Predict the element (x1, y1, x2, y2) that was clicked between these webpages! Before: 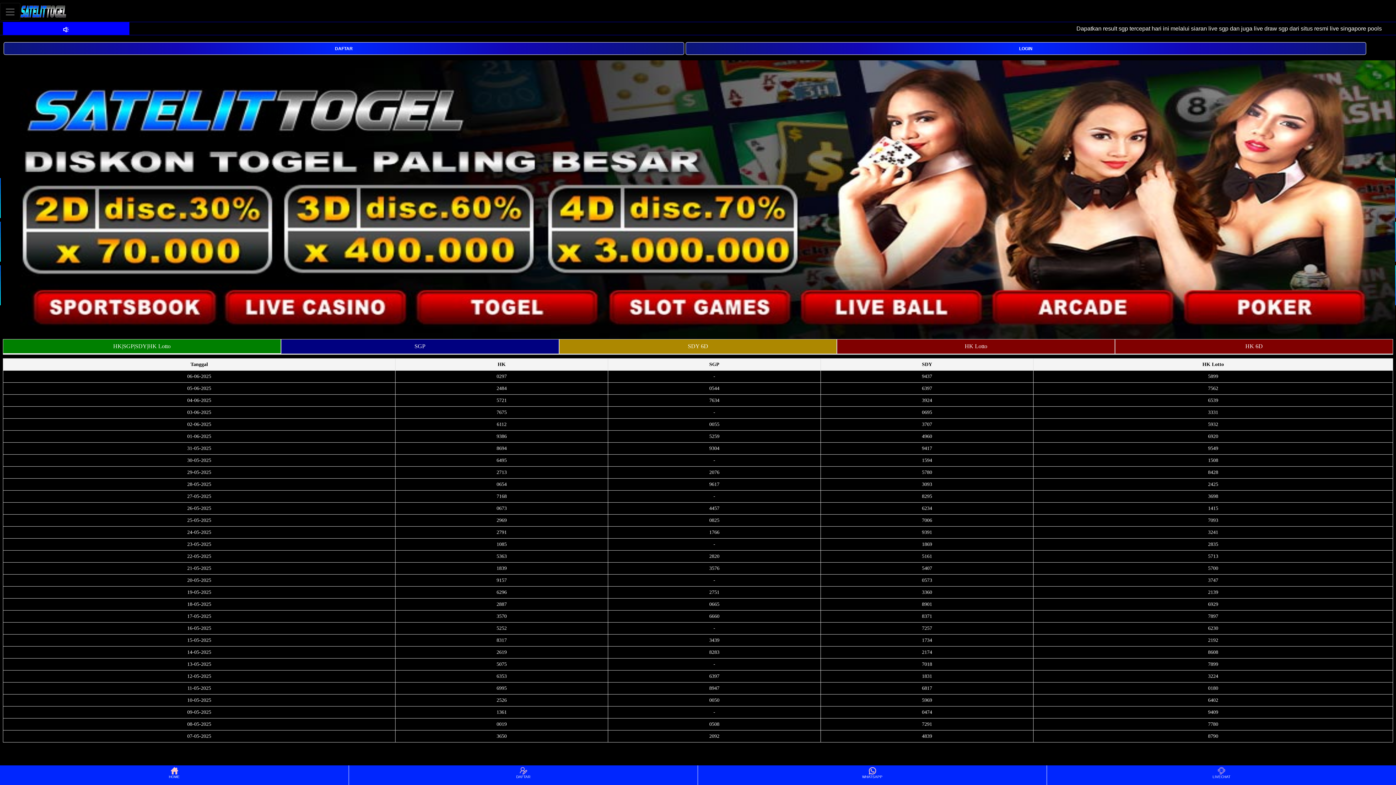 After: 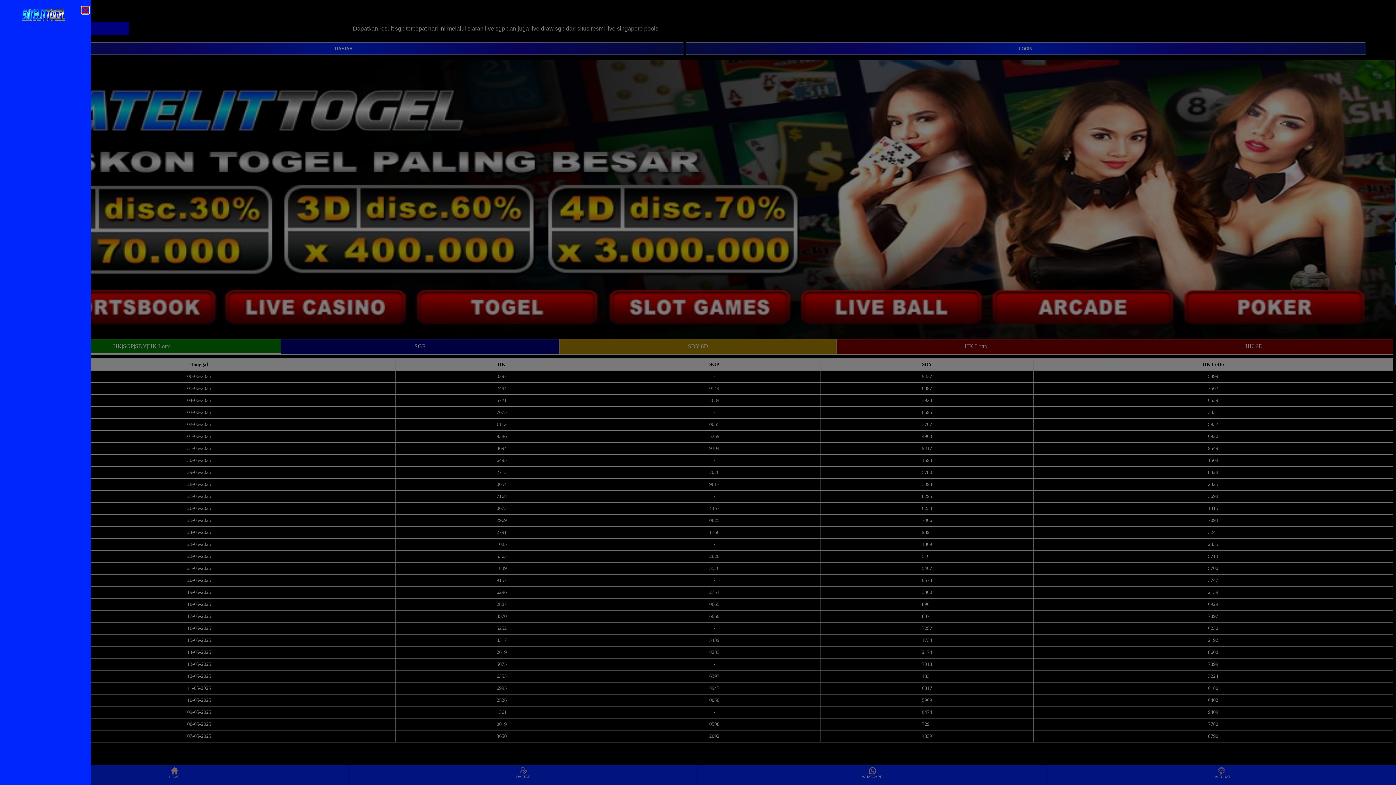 Action: bbox: (0, 2, 20, 20) label: Toggle navigation